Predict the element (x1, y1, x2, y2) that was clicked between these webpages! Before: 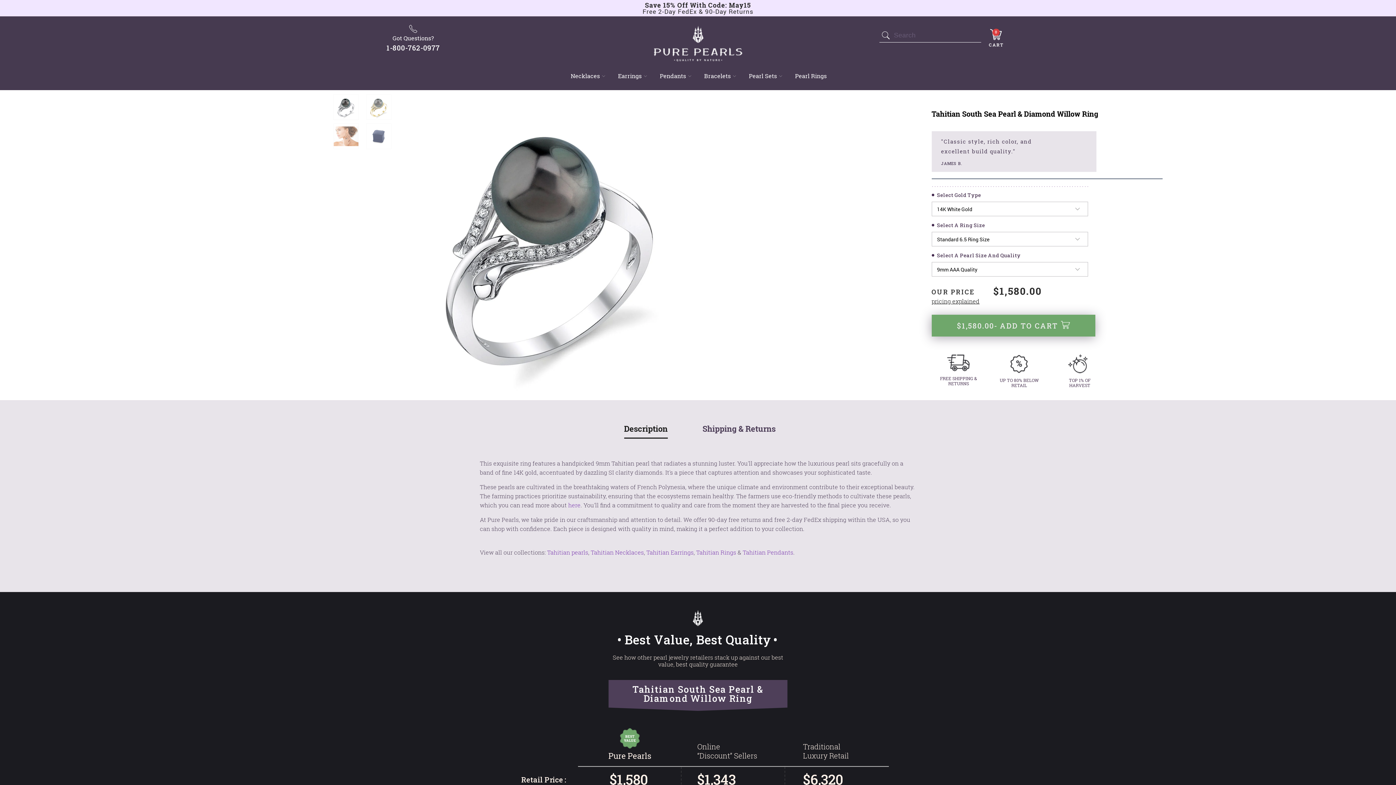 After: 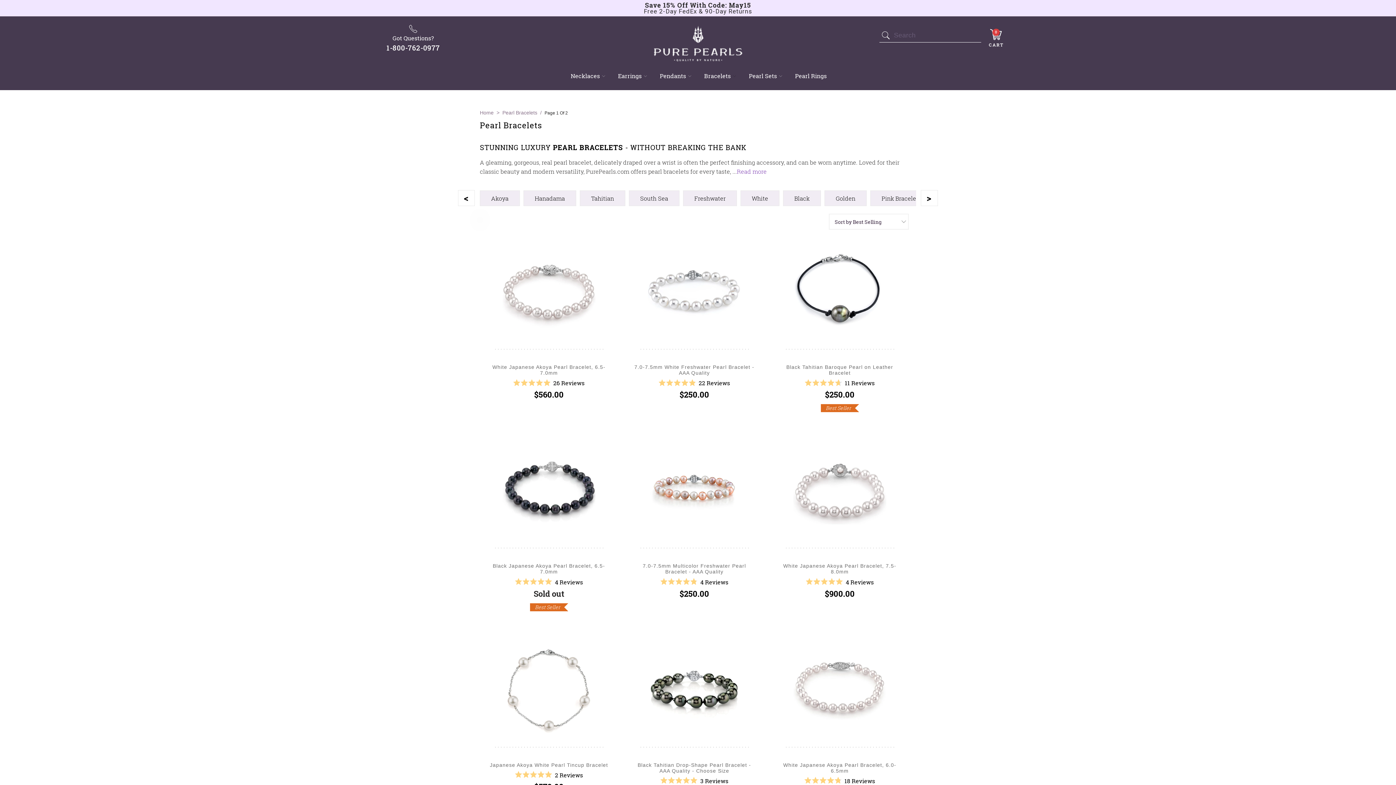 Action: bbox: (704, 72, 736, 80) label: Bracelets